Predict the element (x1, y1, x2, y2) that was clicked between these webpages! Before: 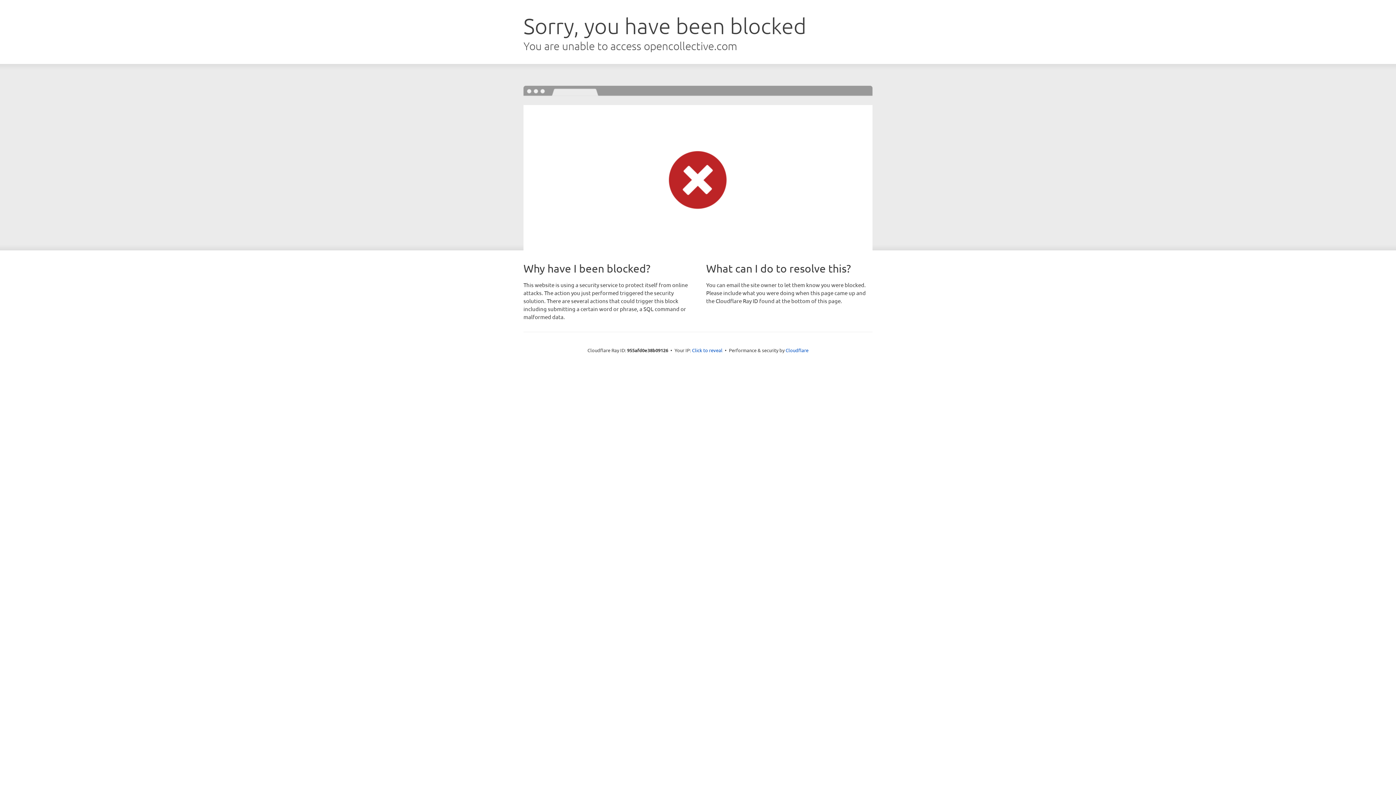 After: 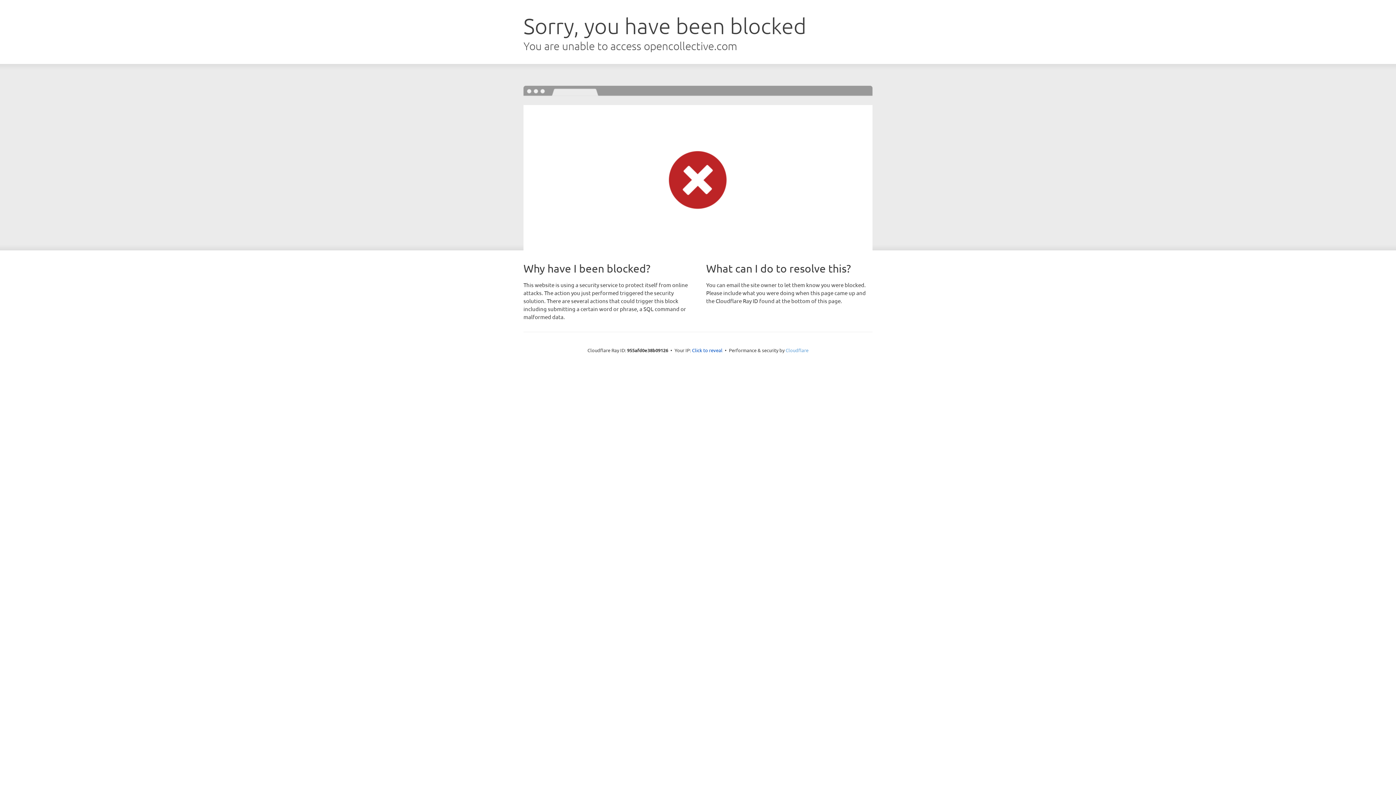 Action: label: Cloudflare bbox: (785, 347, 808, 353)